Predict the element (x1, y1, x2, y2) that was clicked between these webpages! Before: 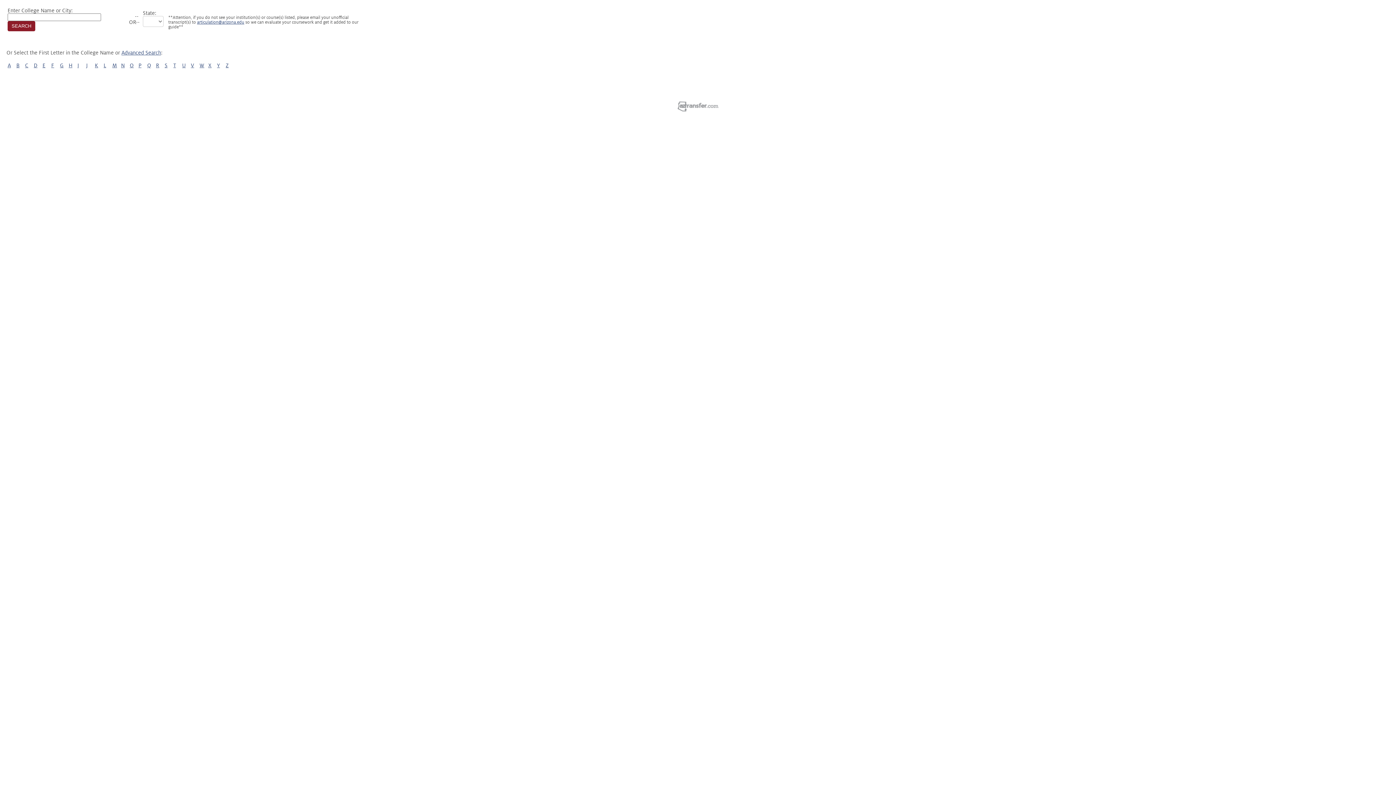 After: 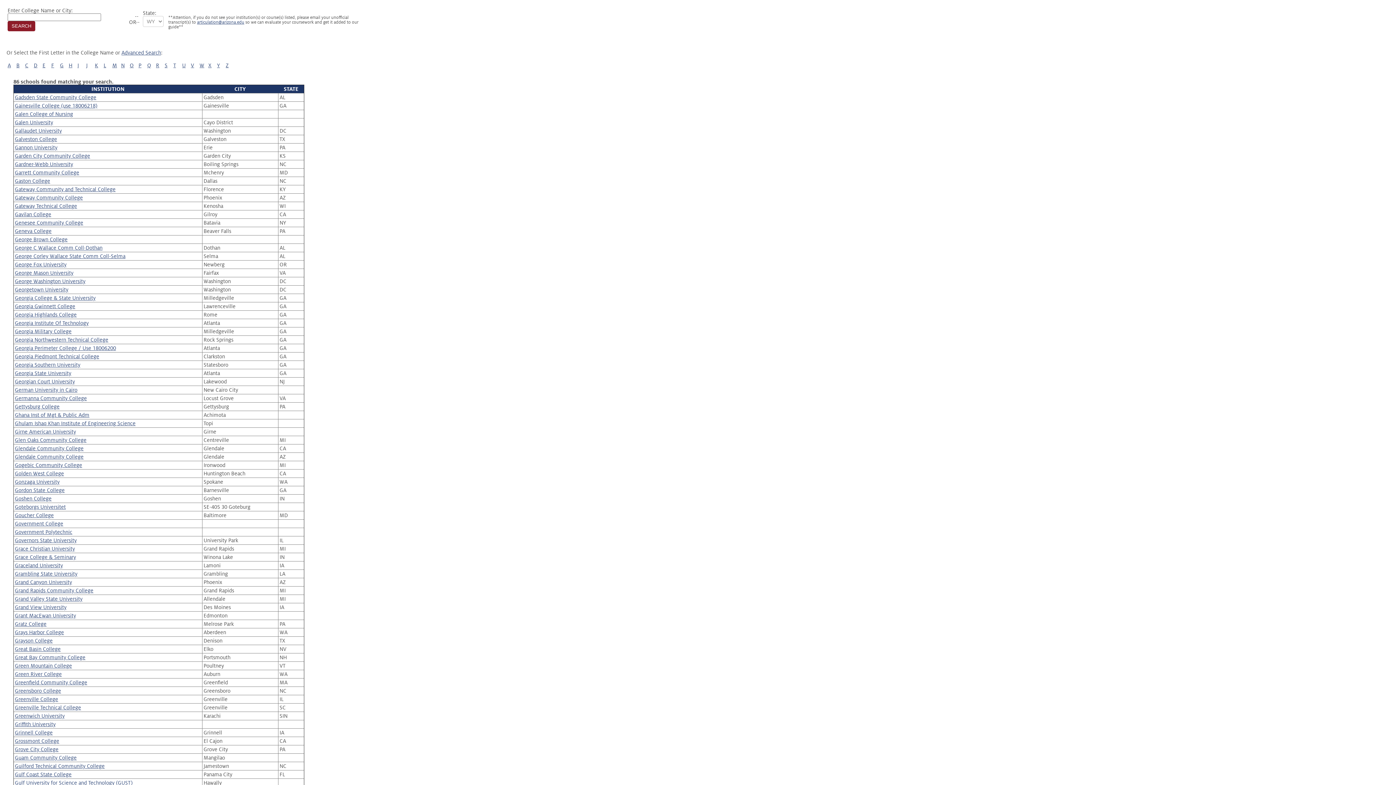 Action: label: G bbox: (60, 62, 63, 68)